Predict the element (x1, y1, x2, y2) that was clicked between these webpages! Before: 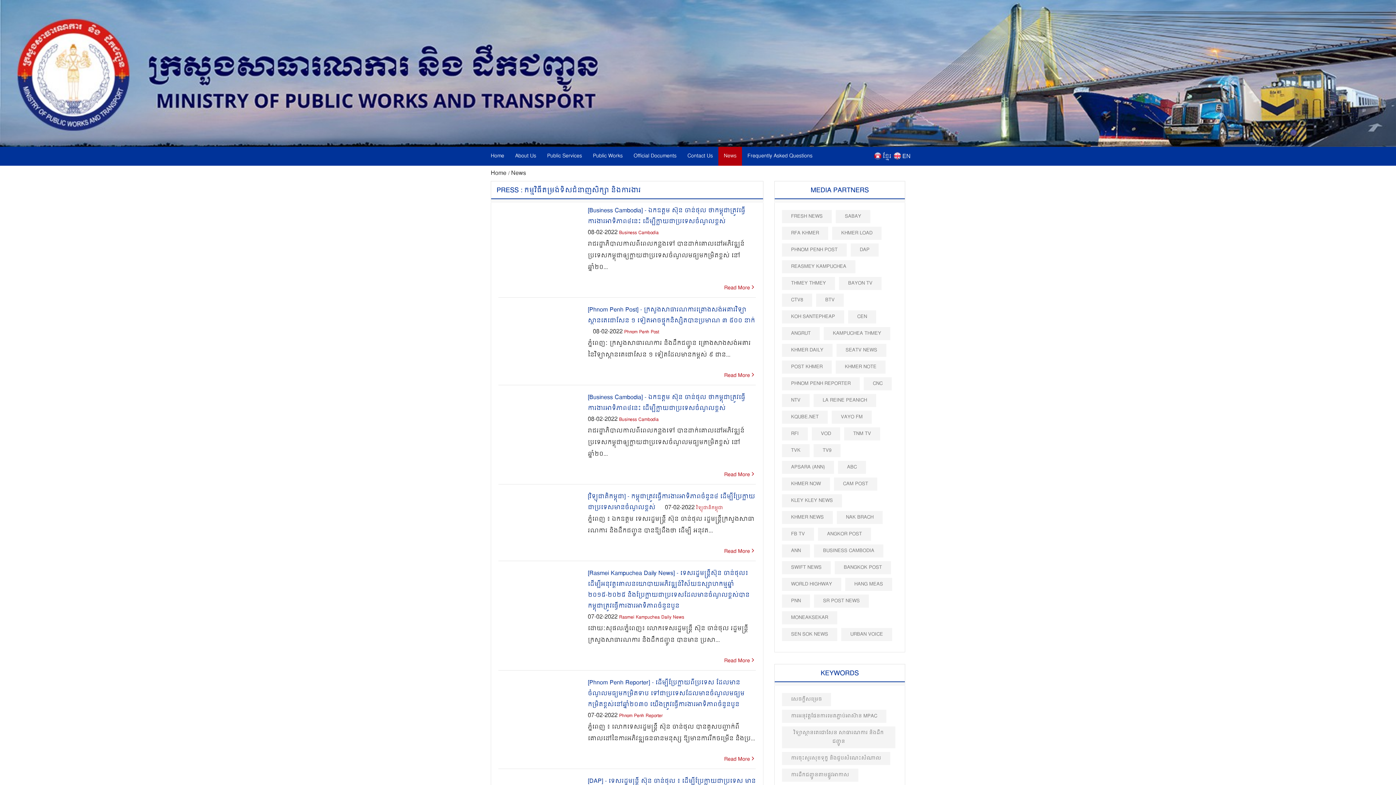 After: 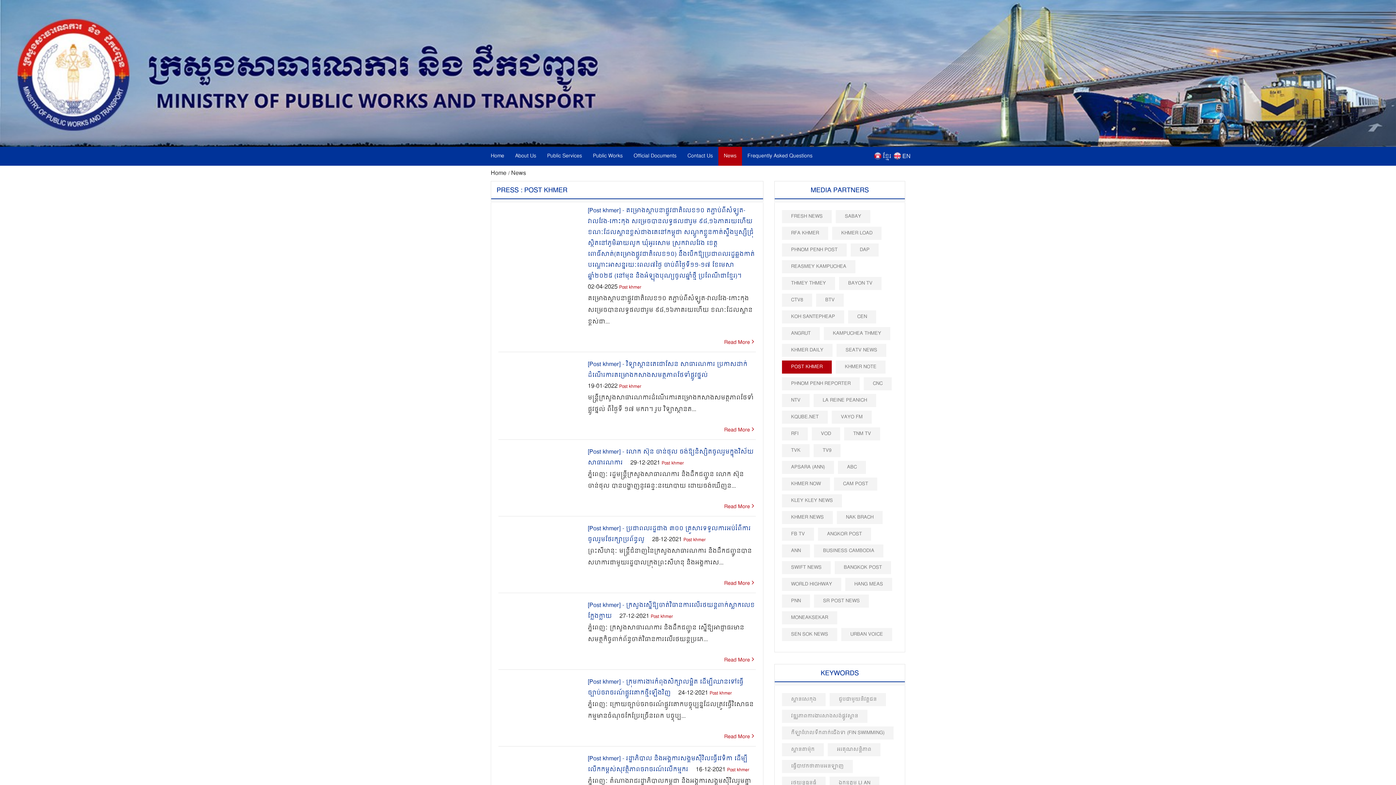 Action: label: POST KHMER bbox: (782, 360, 832, 373)